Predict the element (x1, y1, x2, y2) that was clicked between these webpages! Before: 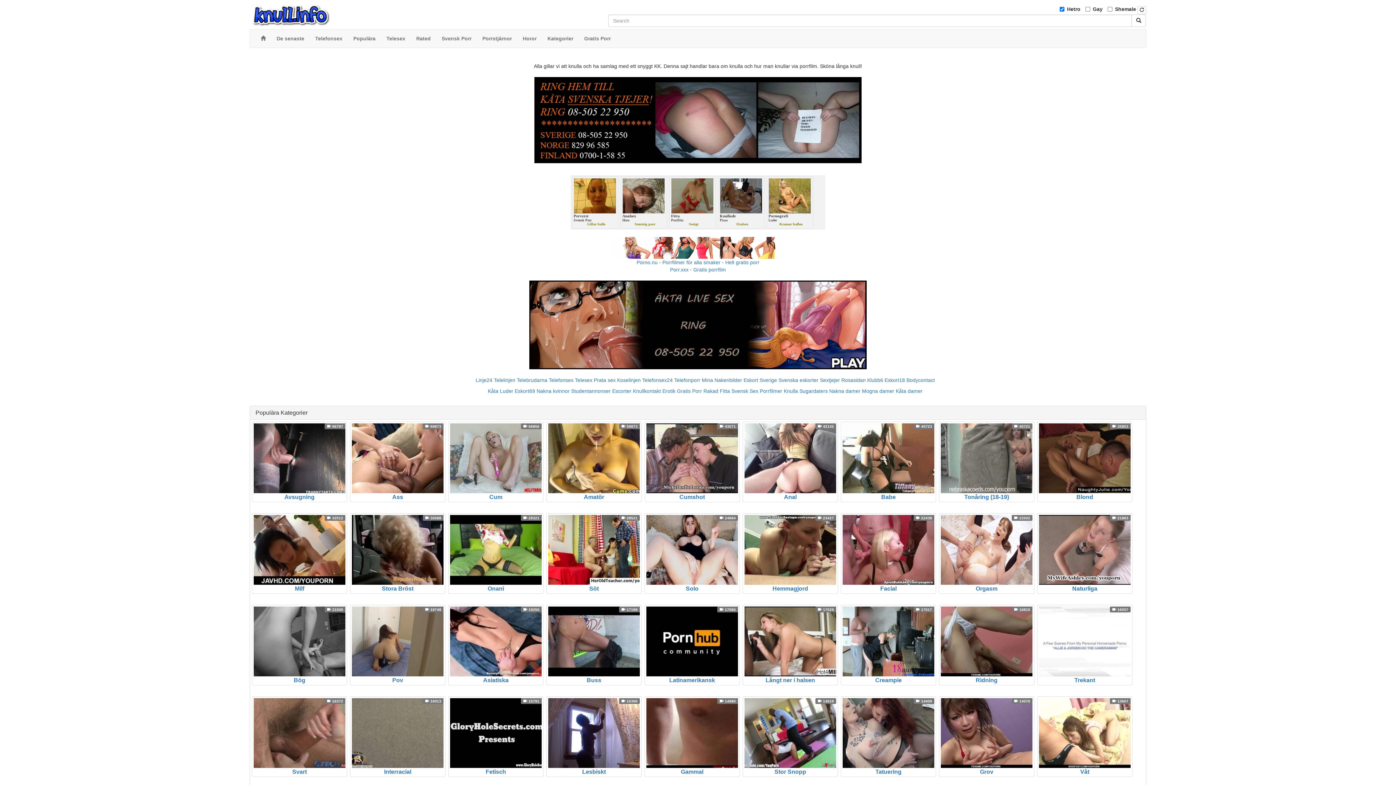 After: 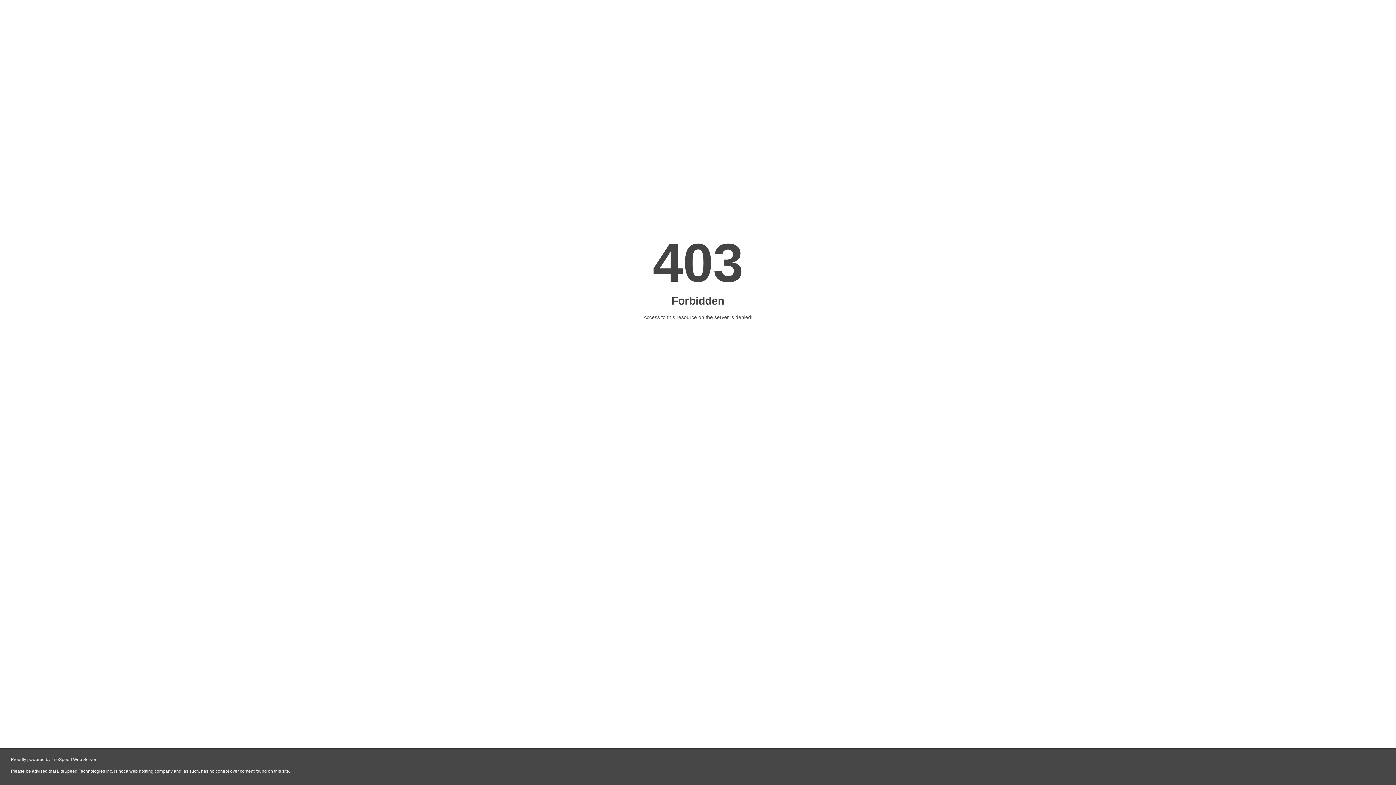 Action: label: Porno.nu - Porrfilmer för alla smaker - Helt gratis porr bbox: (636, 259, 759, 265)